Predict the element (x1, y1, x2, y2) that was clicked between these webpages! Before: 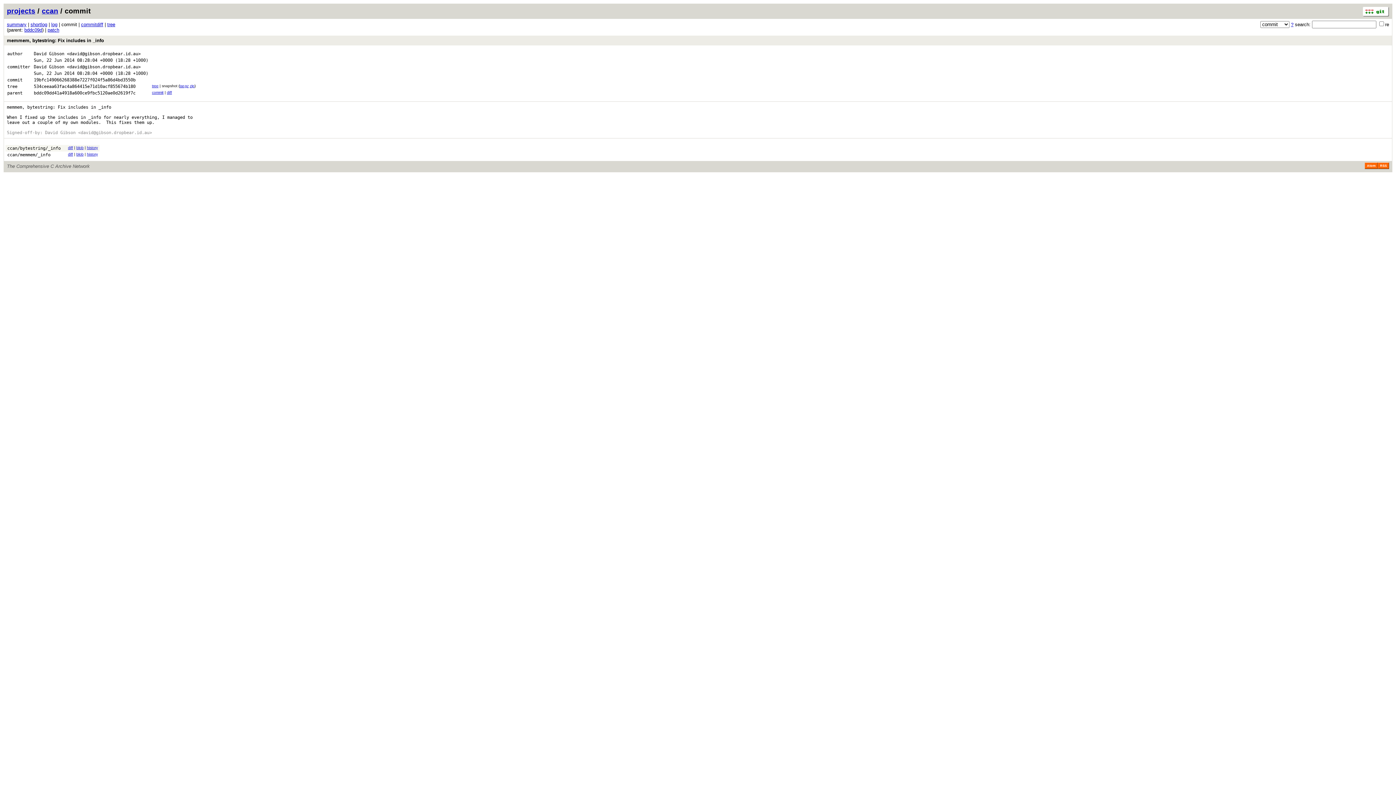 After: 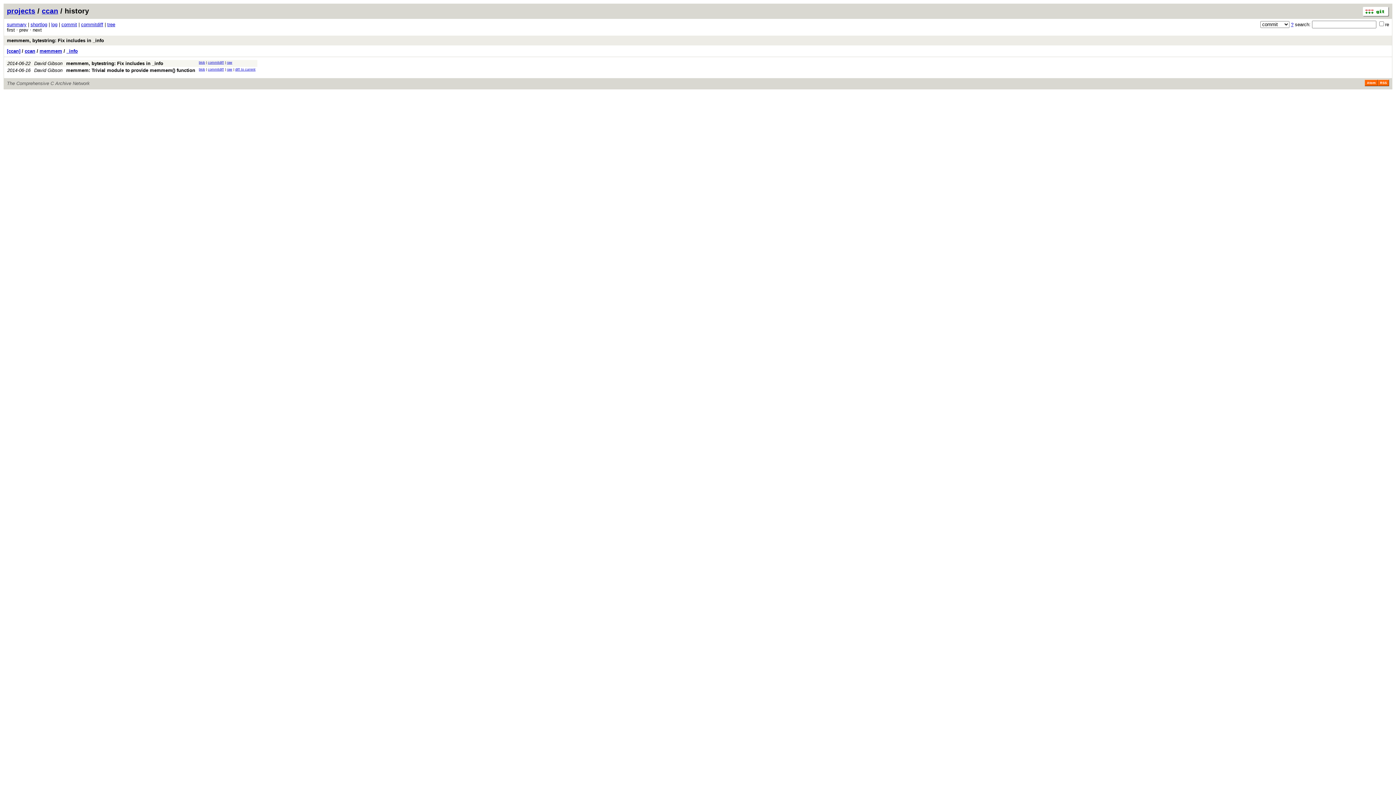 Action: bbox: (86, 152, 97, 156) label: history